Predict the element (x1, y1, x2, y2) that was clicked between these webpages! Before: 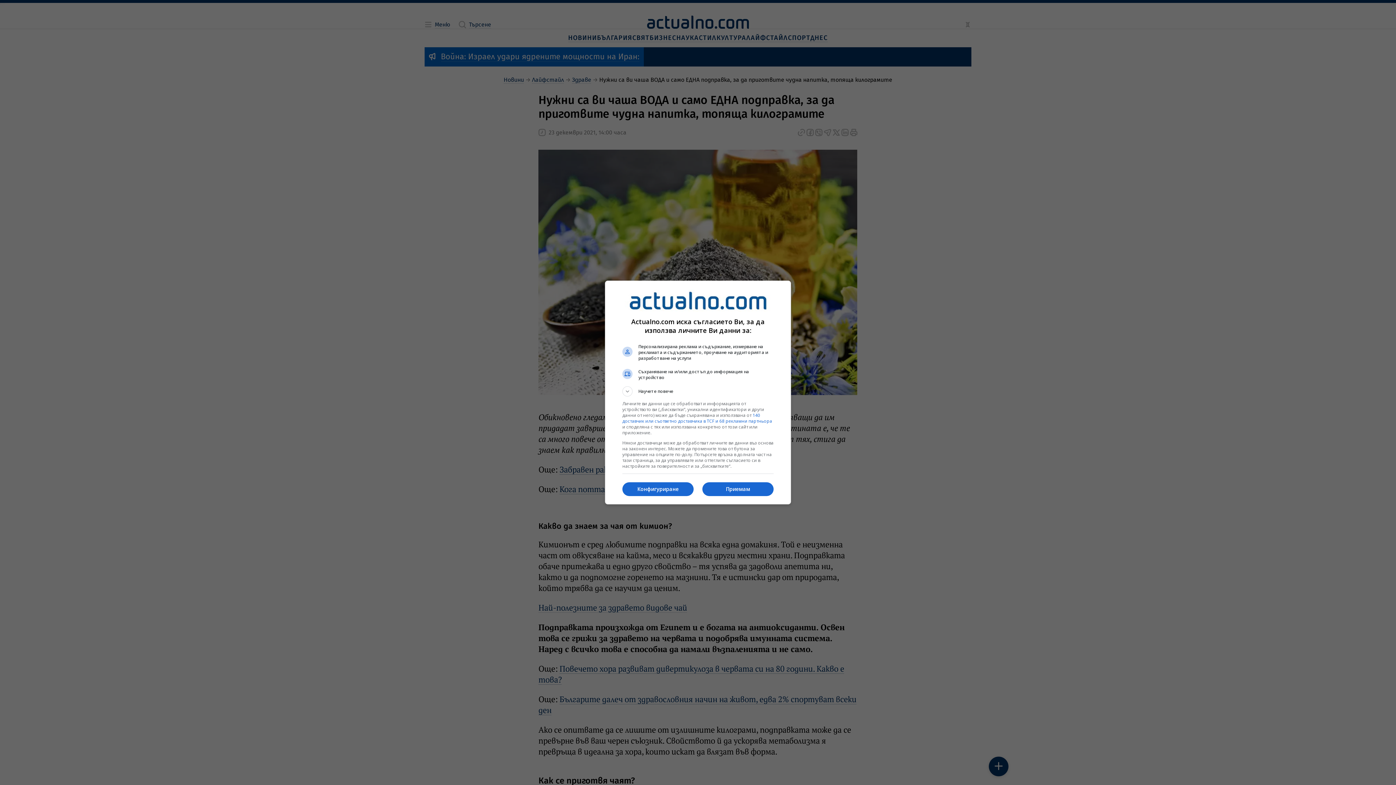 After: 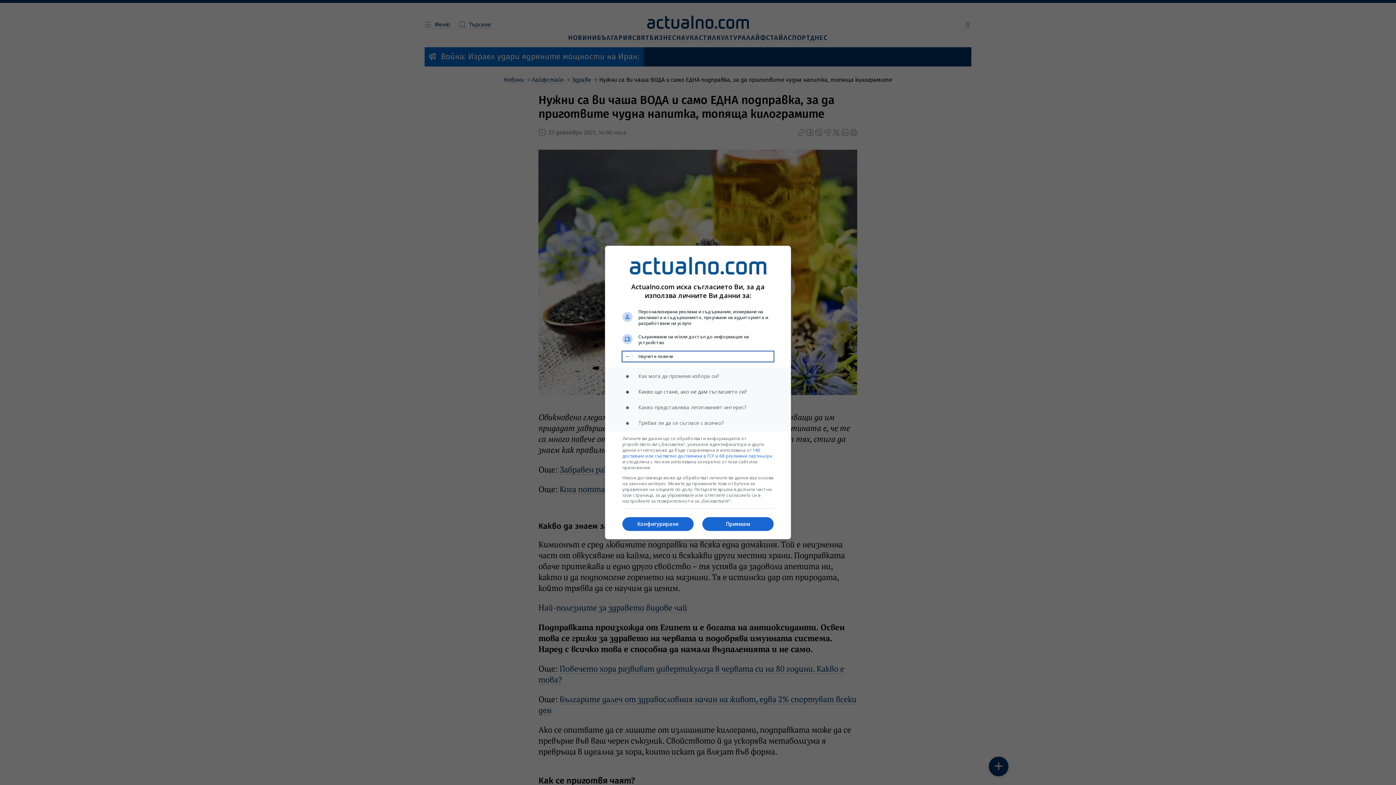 Action: bbox: (622, 386, 773, 396) label: Научете повече